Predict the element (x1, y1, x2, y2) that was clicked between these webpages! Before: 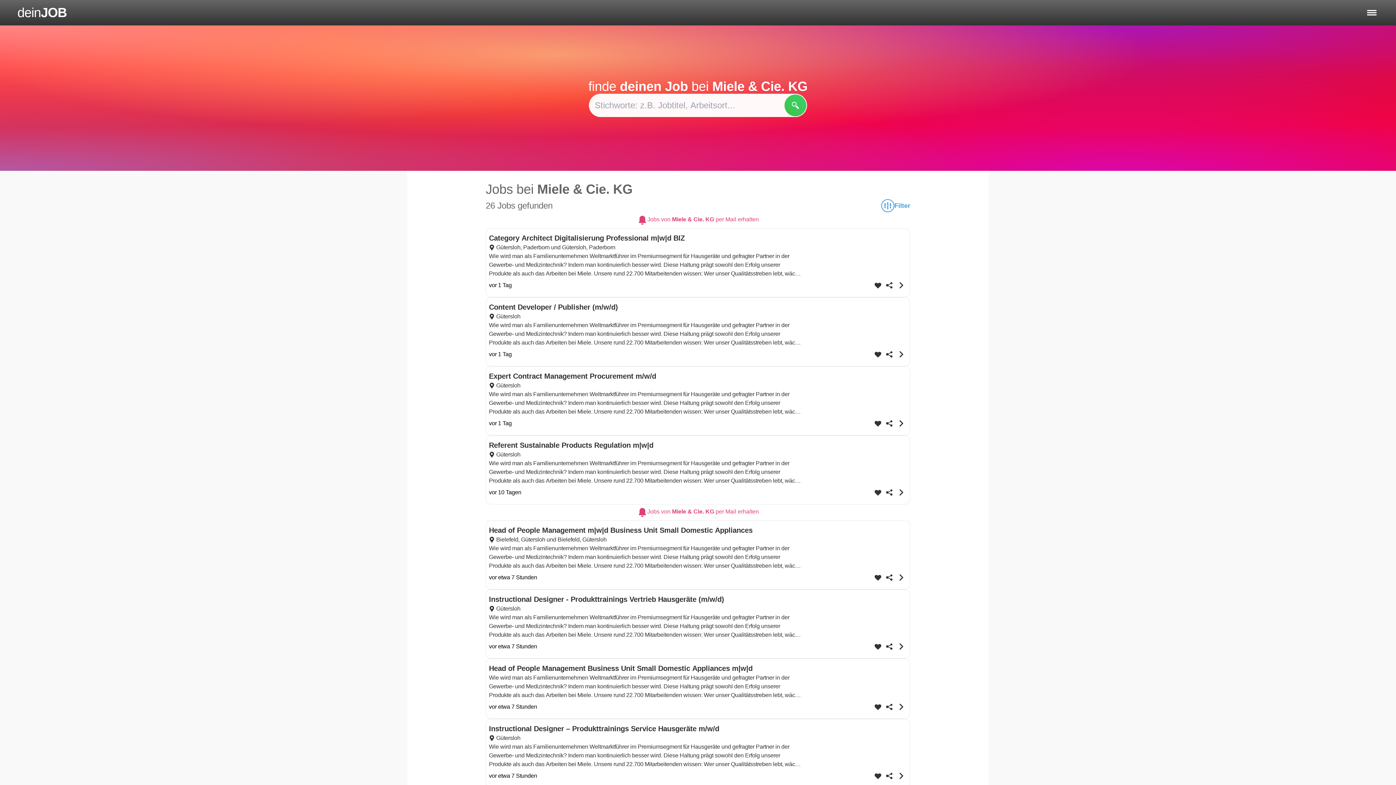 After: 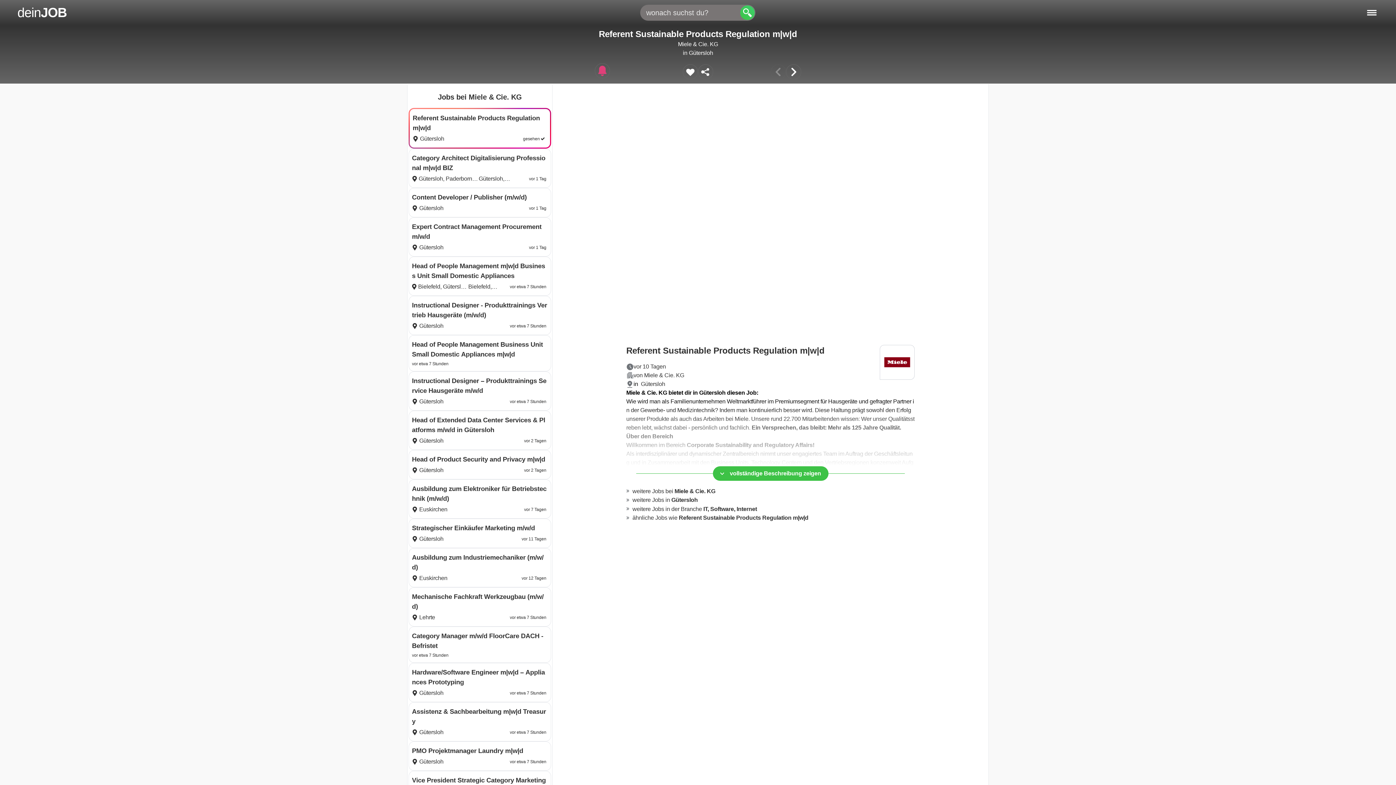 Action: label: Stellenangebot "Referent Sustainable Products Regulation m|w|d" ansehen bbox: (489, 440, 907, 459)